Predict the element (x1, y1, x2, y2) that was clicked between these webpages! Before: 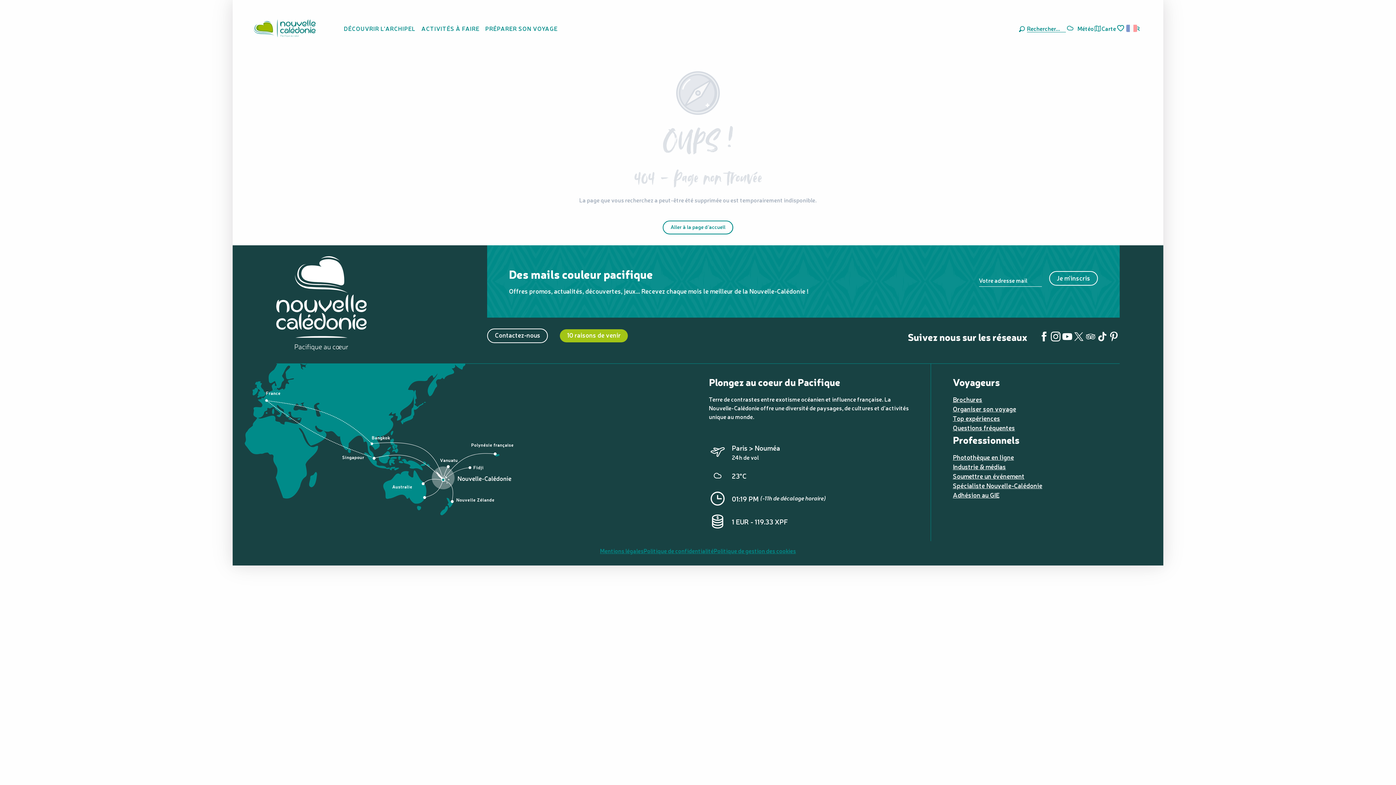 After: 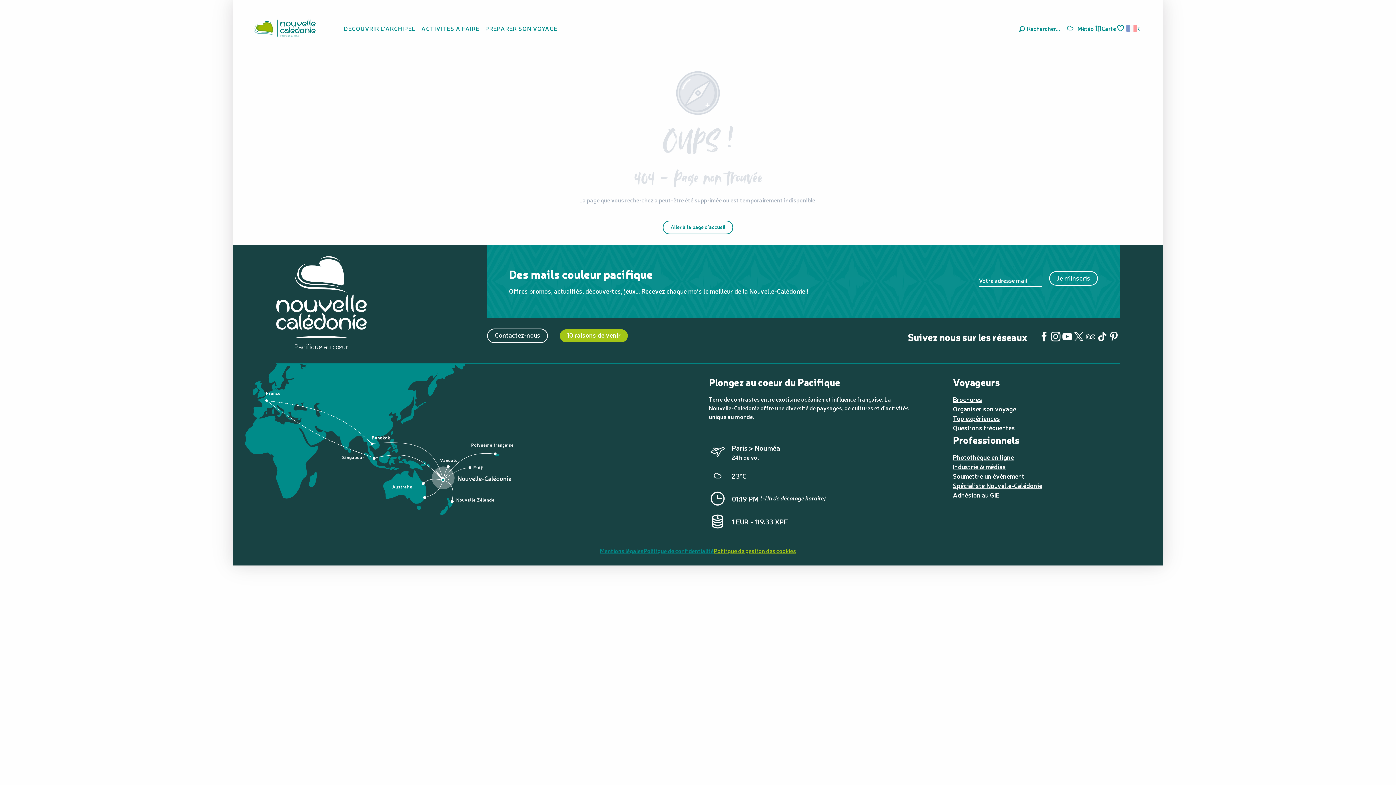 Action: bbox: (714, 546, 796, 554) label: Politique de gestion des cookies